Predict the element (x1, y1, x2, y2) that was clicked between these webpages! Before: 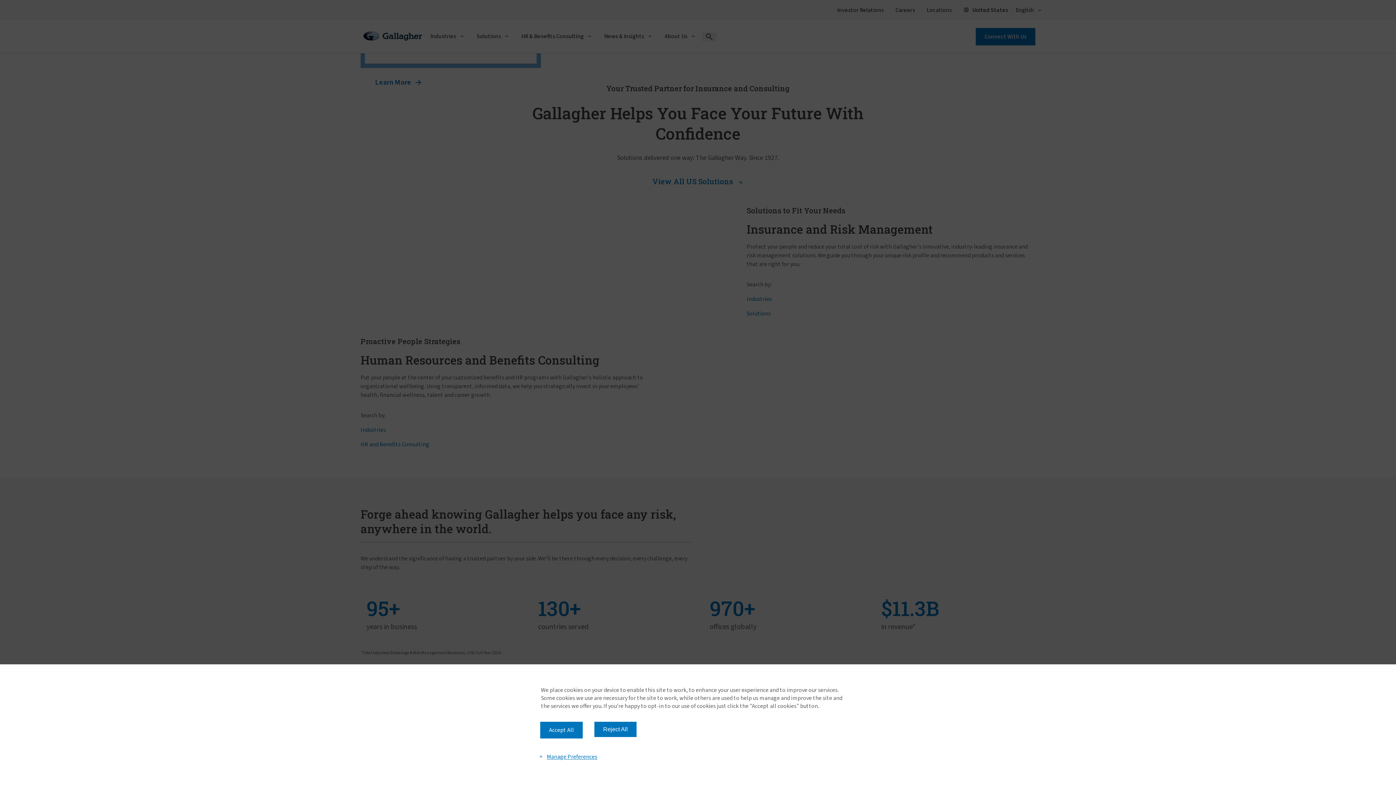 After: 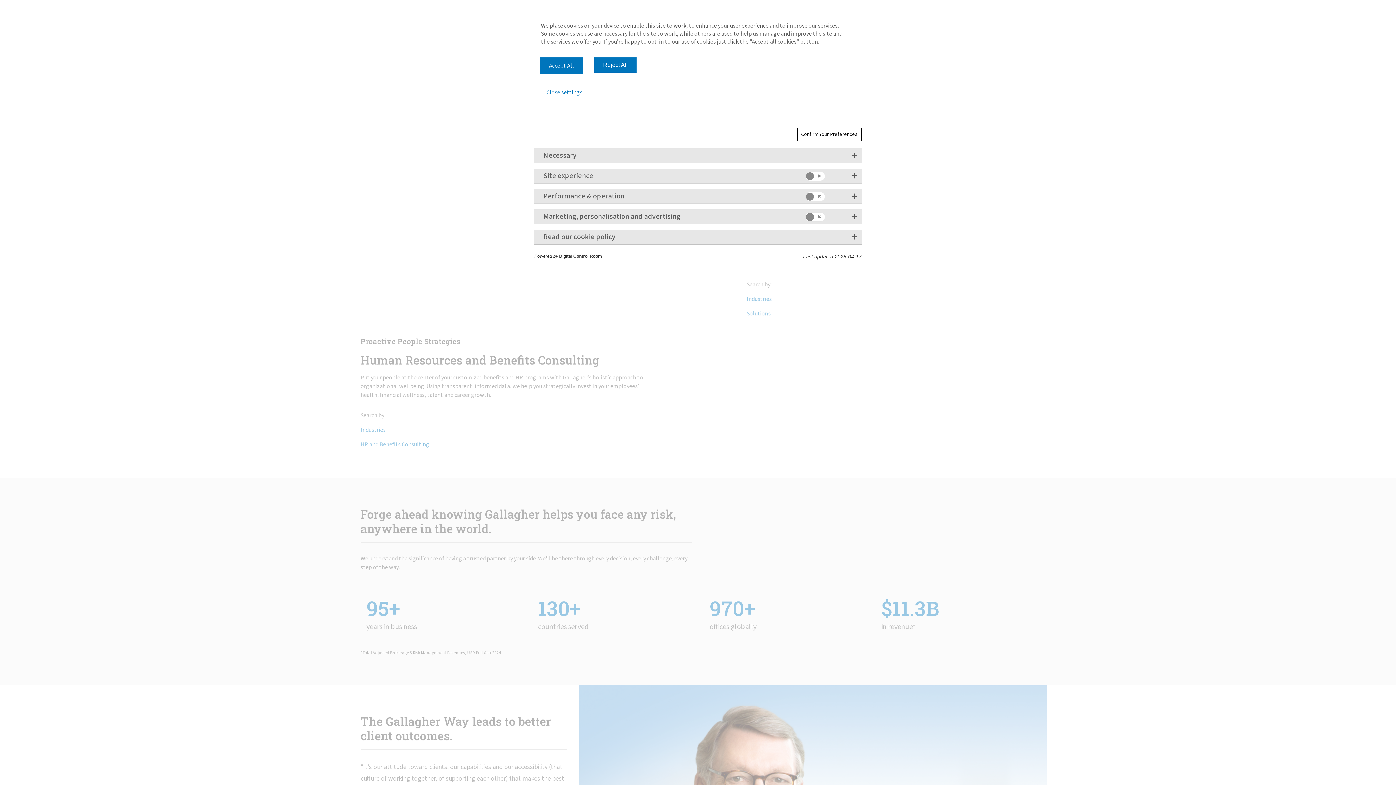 Action: label: Manage Preferences bbox: (534, 750, 601, 763)